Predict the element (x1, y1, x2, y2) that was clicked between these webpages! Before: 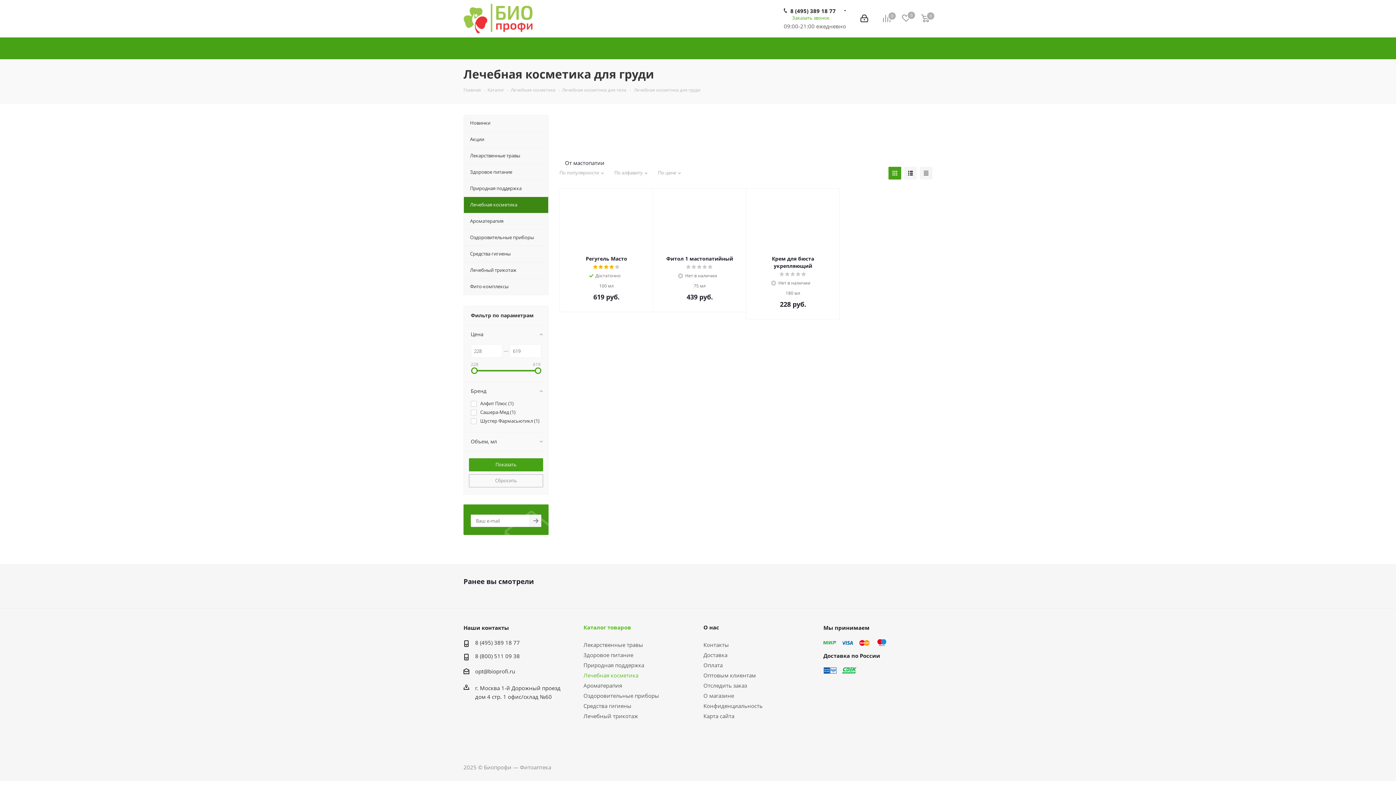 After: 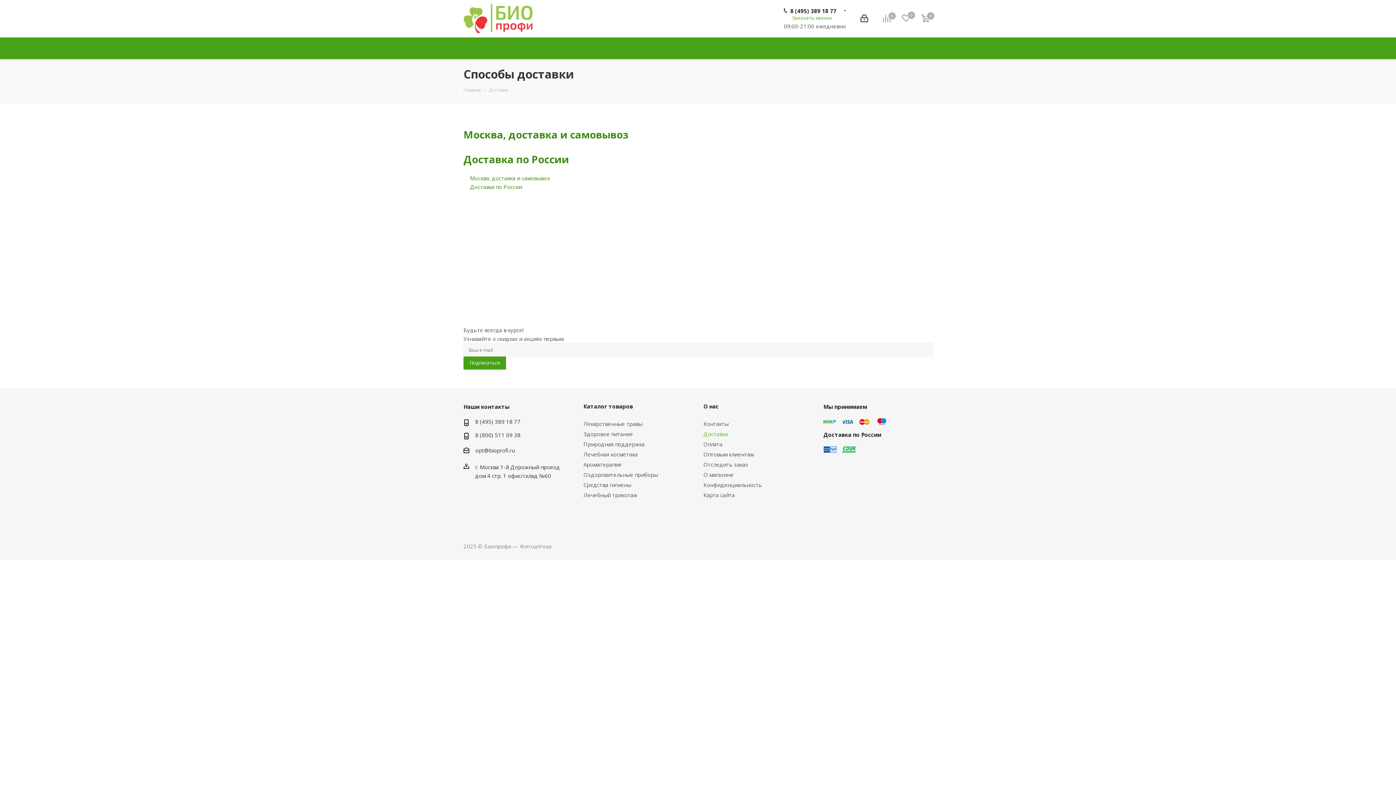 Action: bbox: (703, 651, 727, 658) label: Доставка